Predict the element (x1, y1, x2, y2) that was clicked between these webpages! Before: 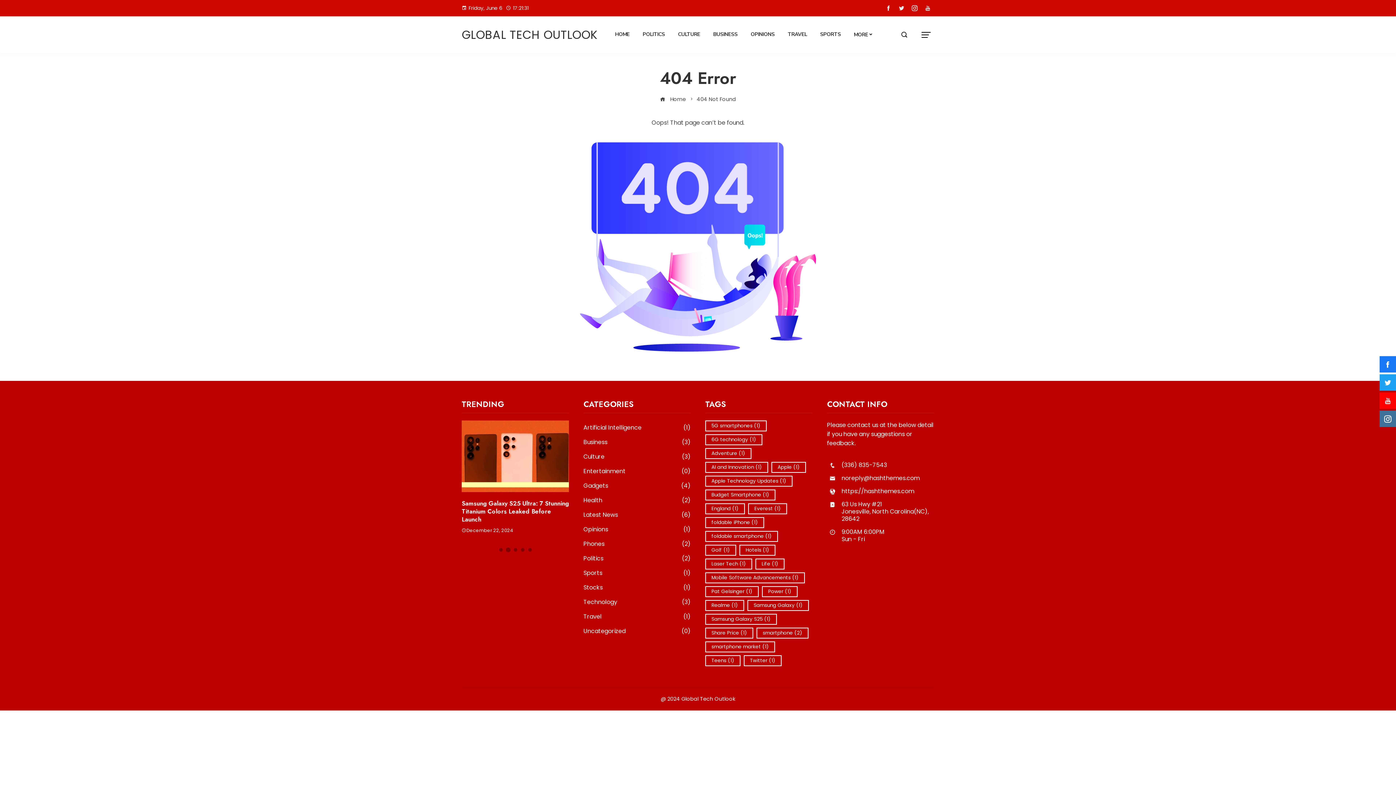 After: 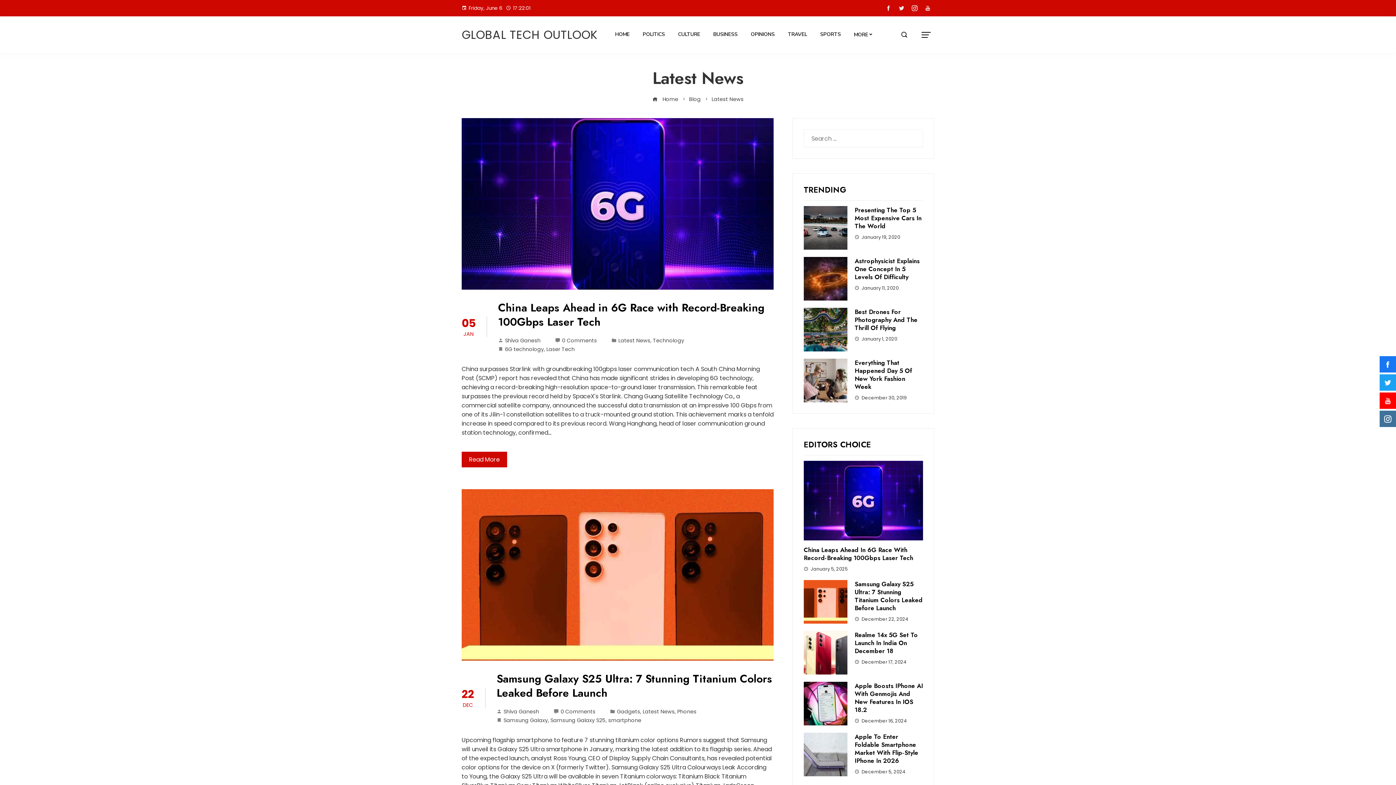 Action: bbox: (583, 511, 690, 518) label: Latest News
(6)